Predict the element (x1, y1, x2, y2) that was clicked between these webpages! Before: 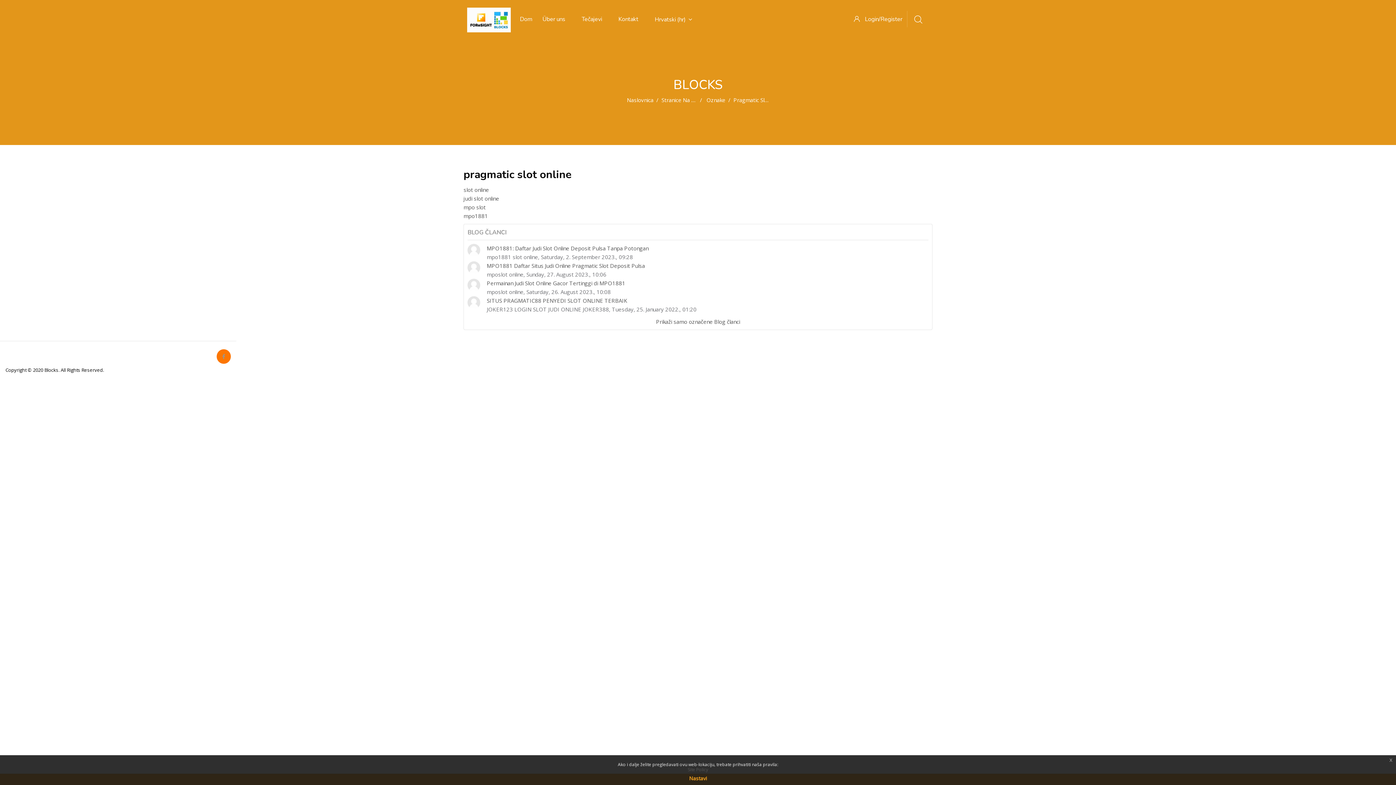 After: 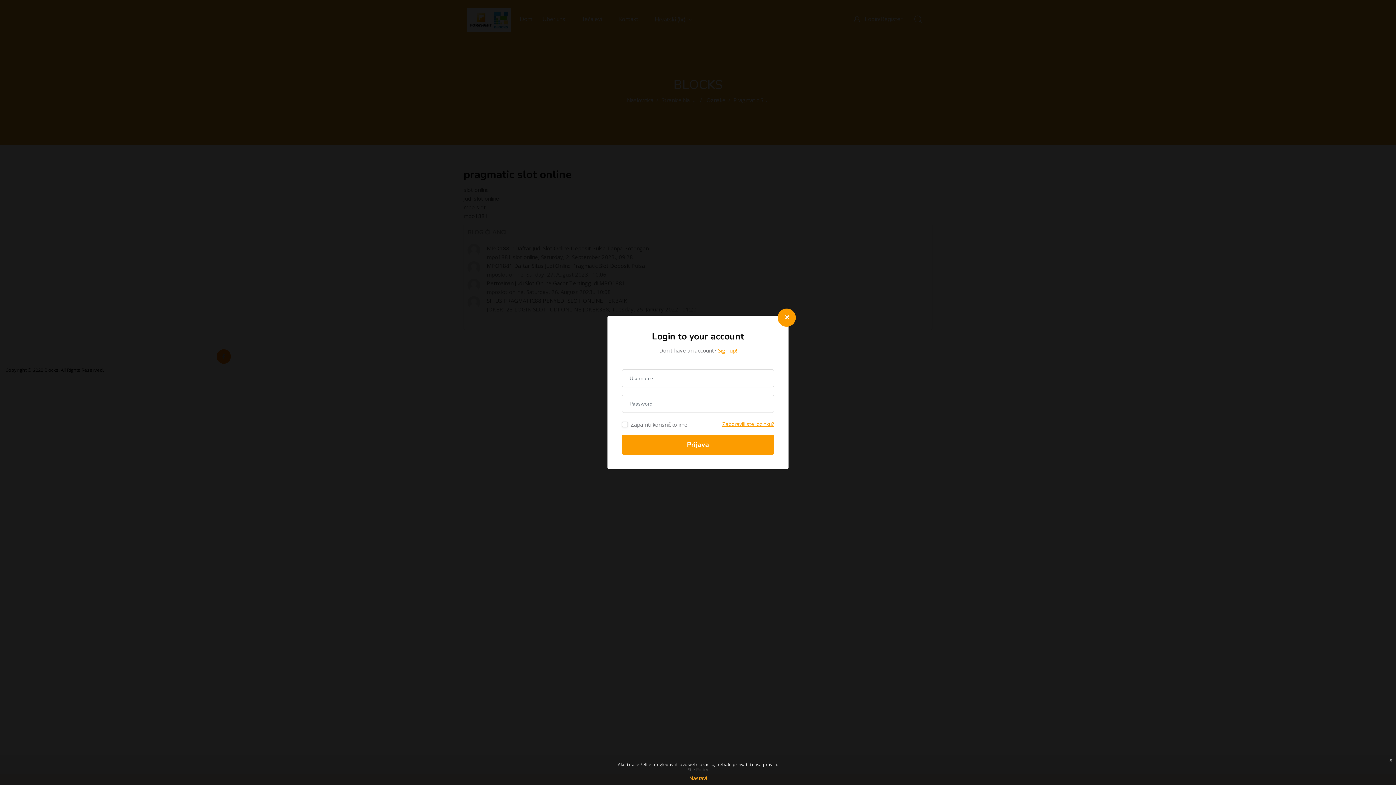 Action: bbox: (849, 10, 907, 27) label:  Login/Register